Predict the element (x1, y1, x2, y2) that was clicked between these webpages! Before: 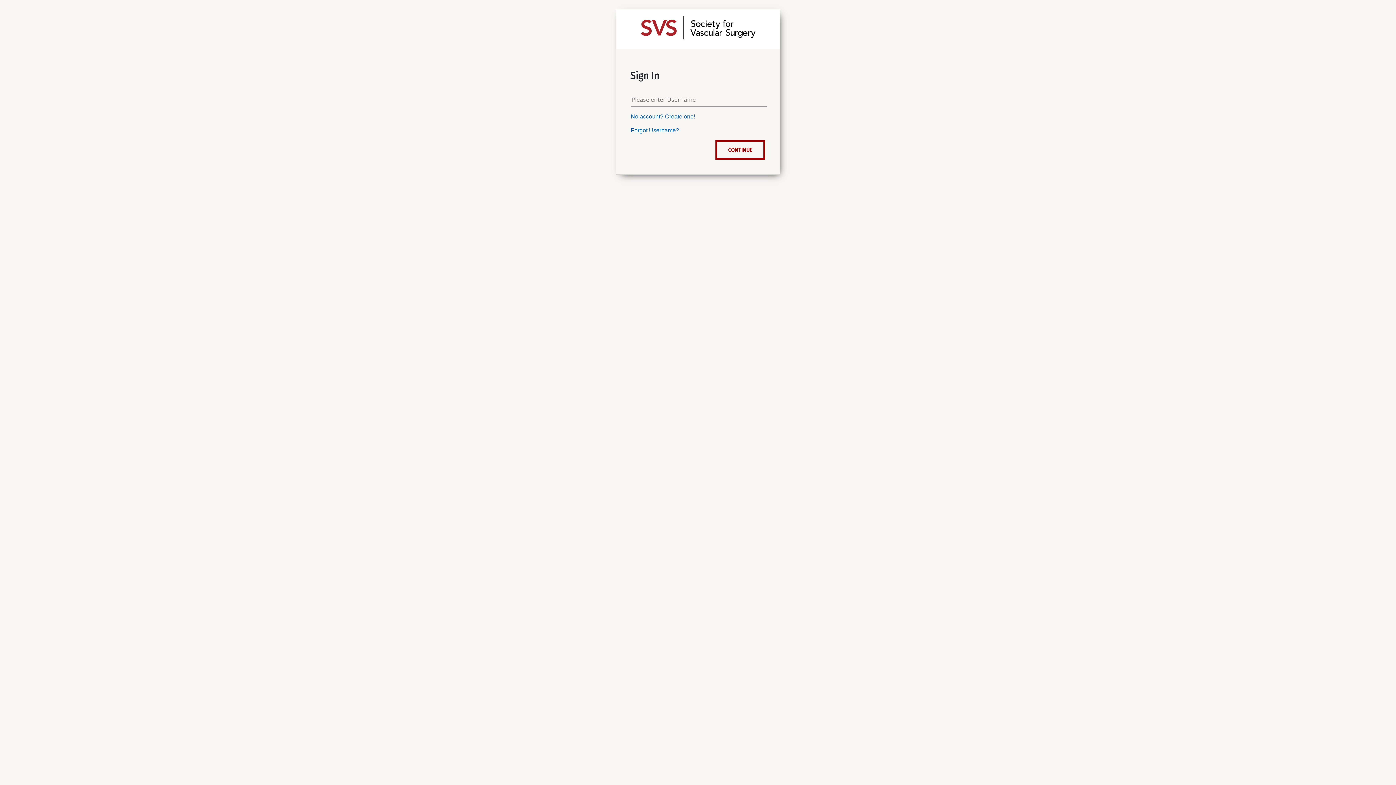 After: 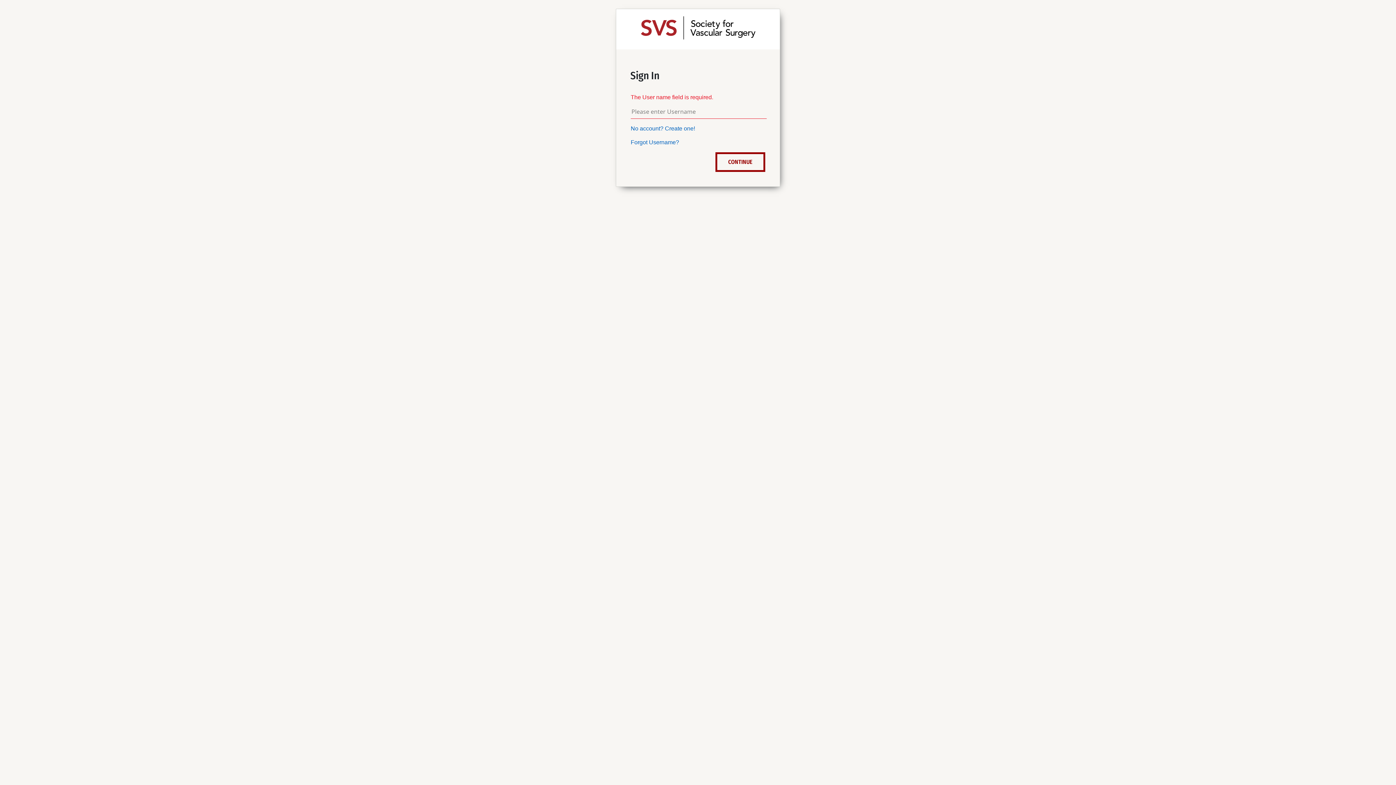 Action: bbox: (715, 140, 765, 160) label: CONTINUE